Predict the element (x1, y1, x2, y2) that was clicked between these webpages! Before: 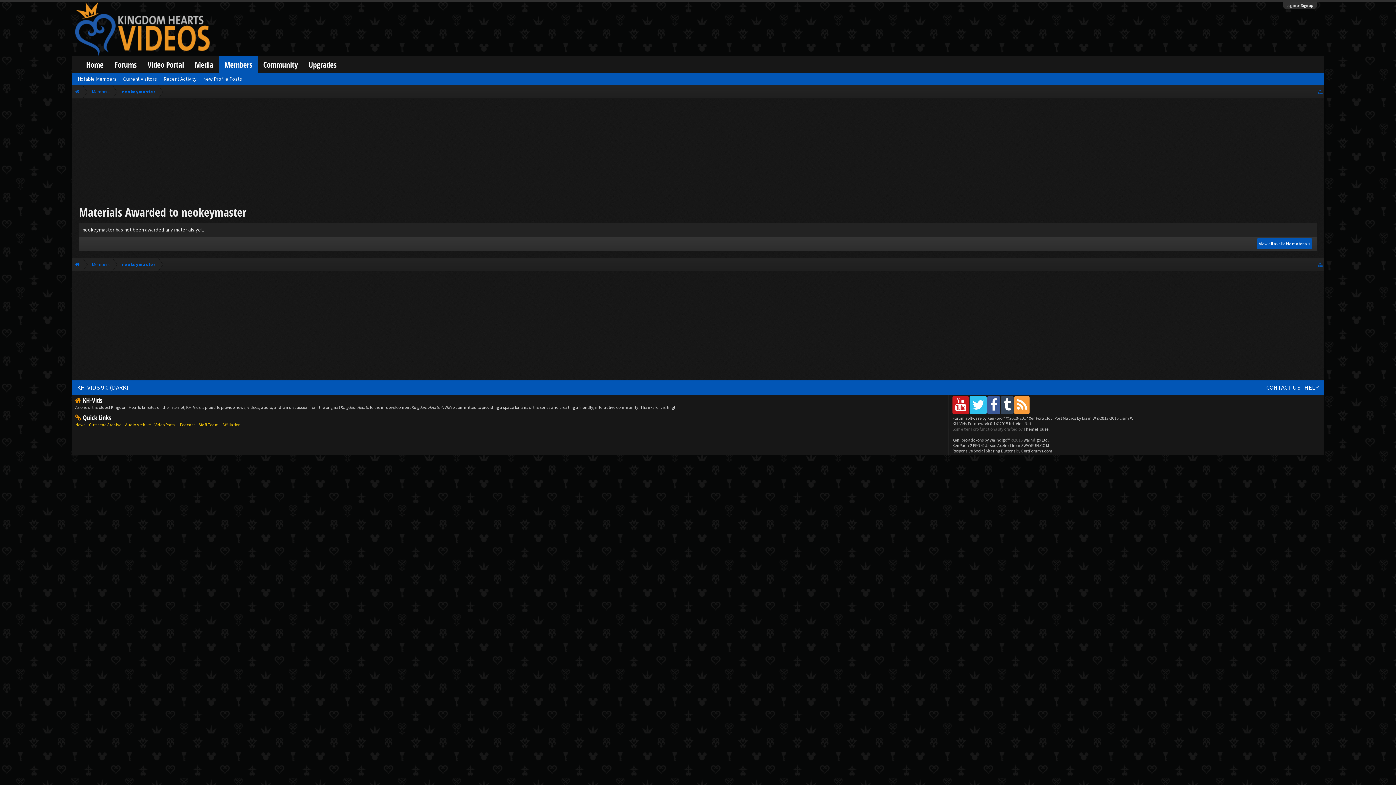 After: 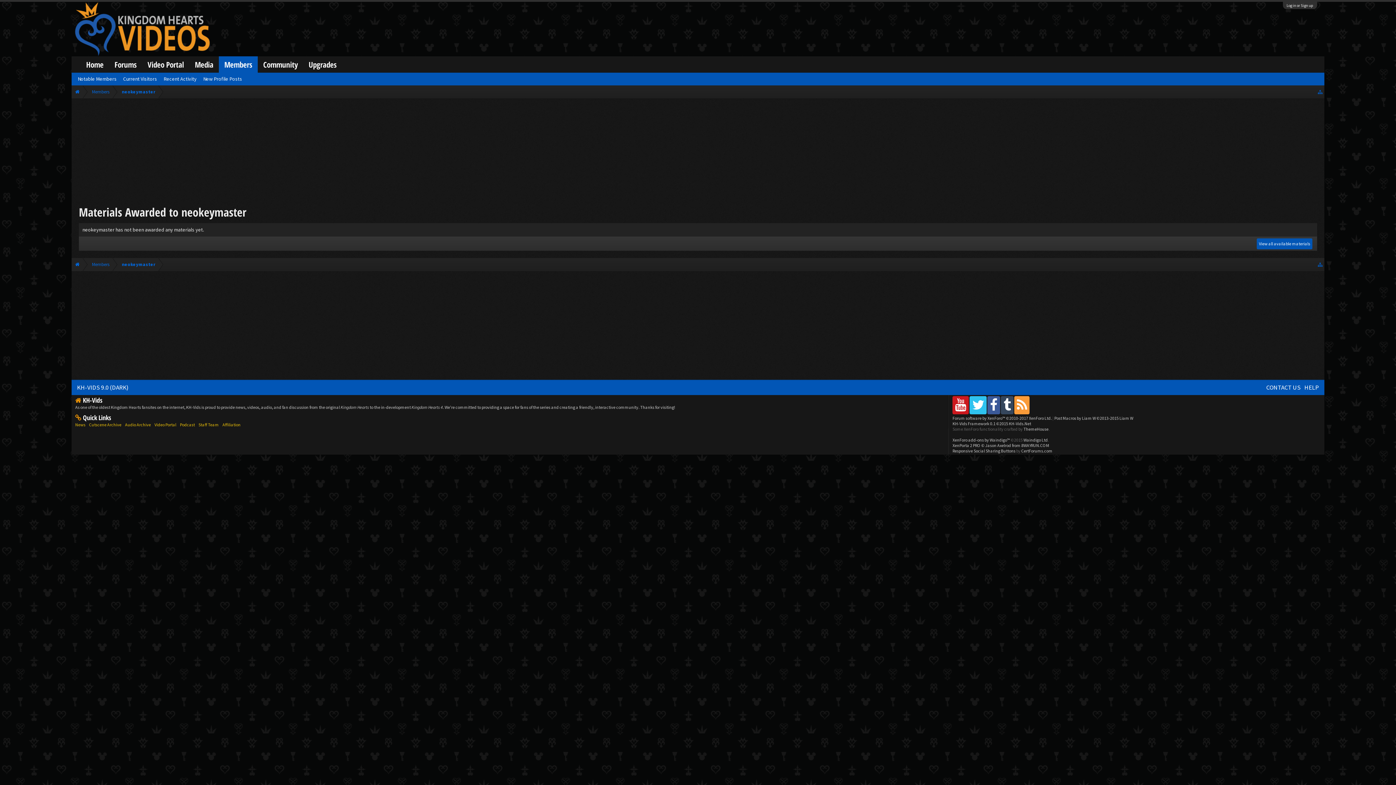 Action: bbox: (1003, 397, 1011, 413)